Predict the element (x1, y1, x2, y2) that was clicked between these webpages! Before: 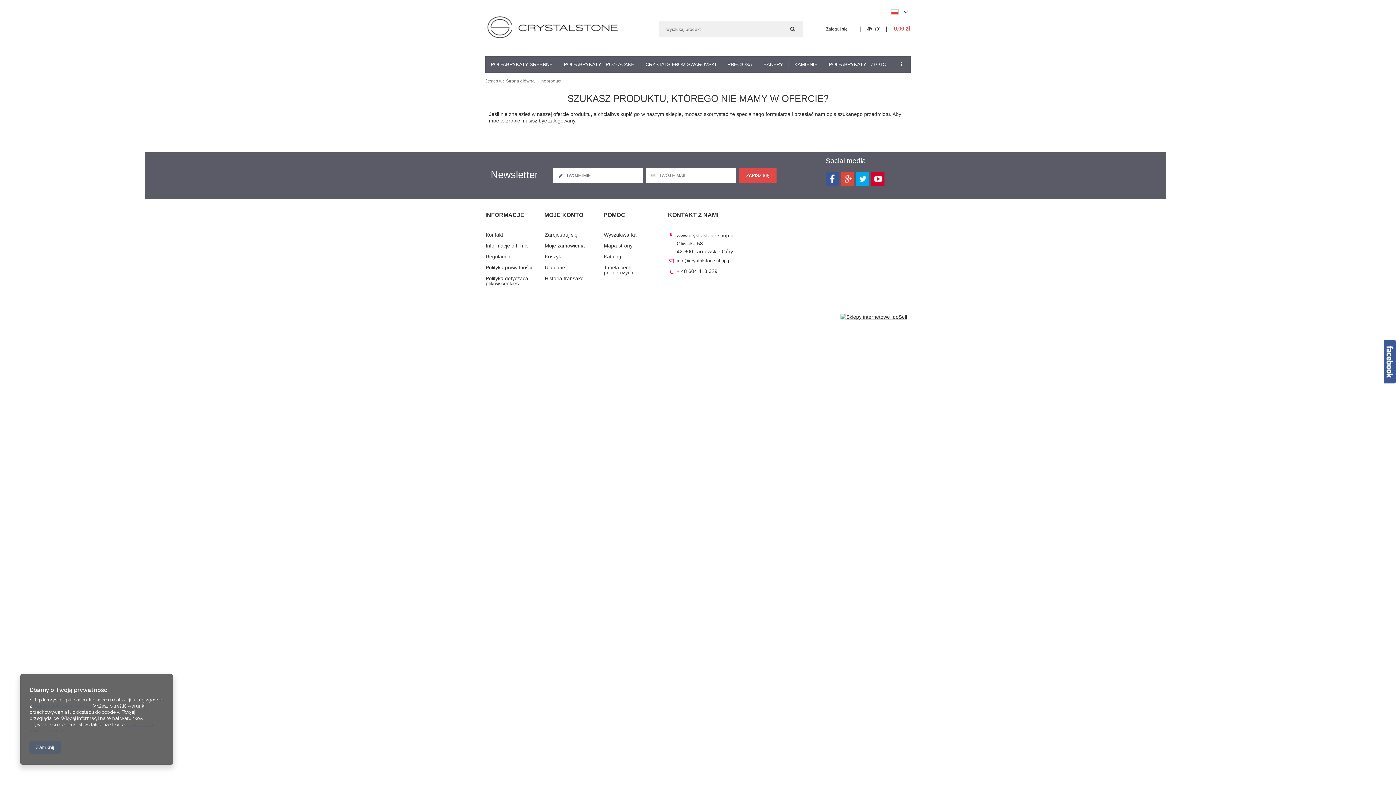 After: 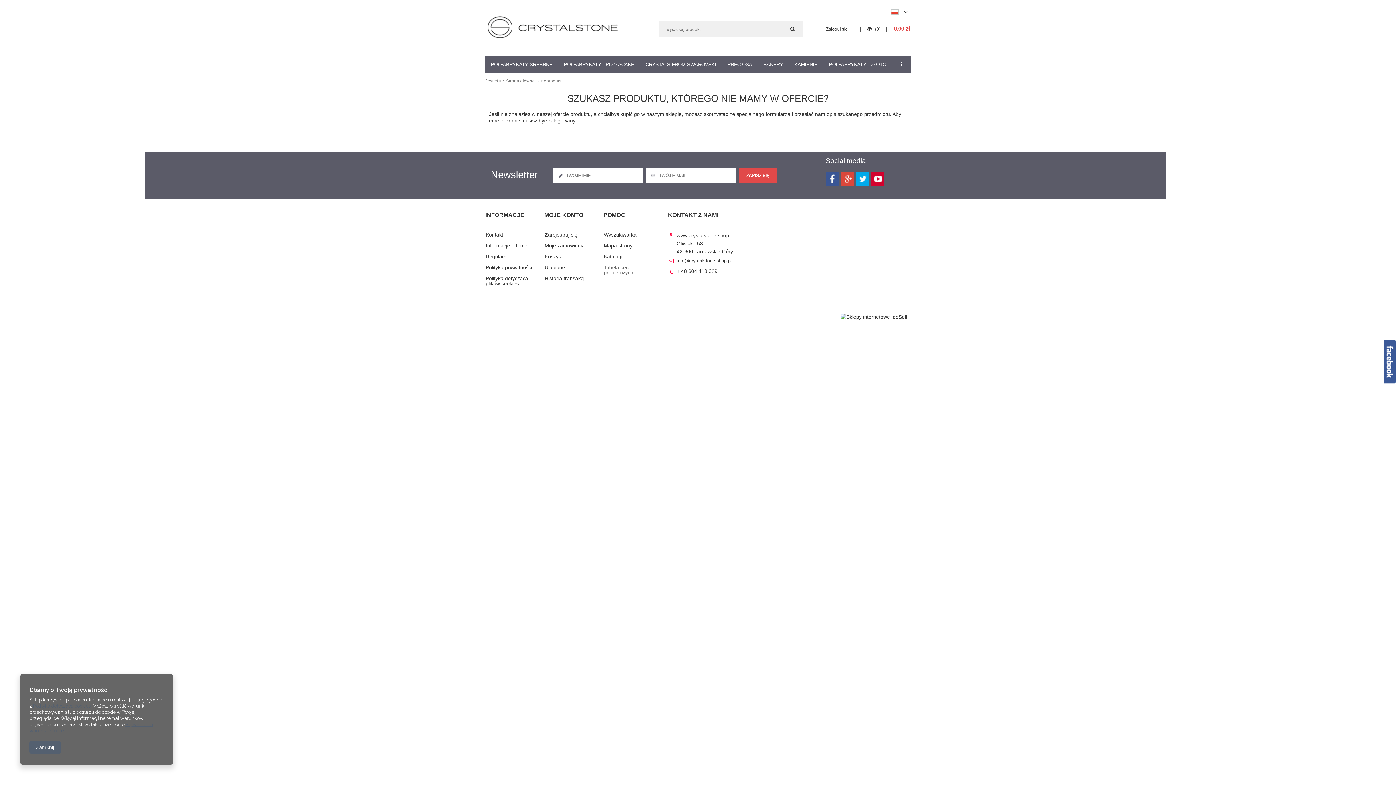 Action: bbox: (603, 265, 657, 278) label: Tabela cech probierczych